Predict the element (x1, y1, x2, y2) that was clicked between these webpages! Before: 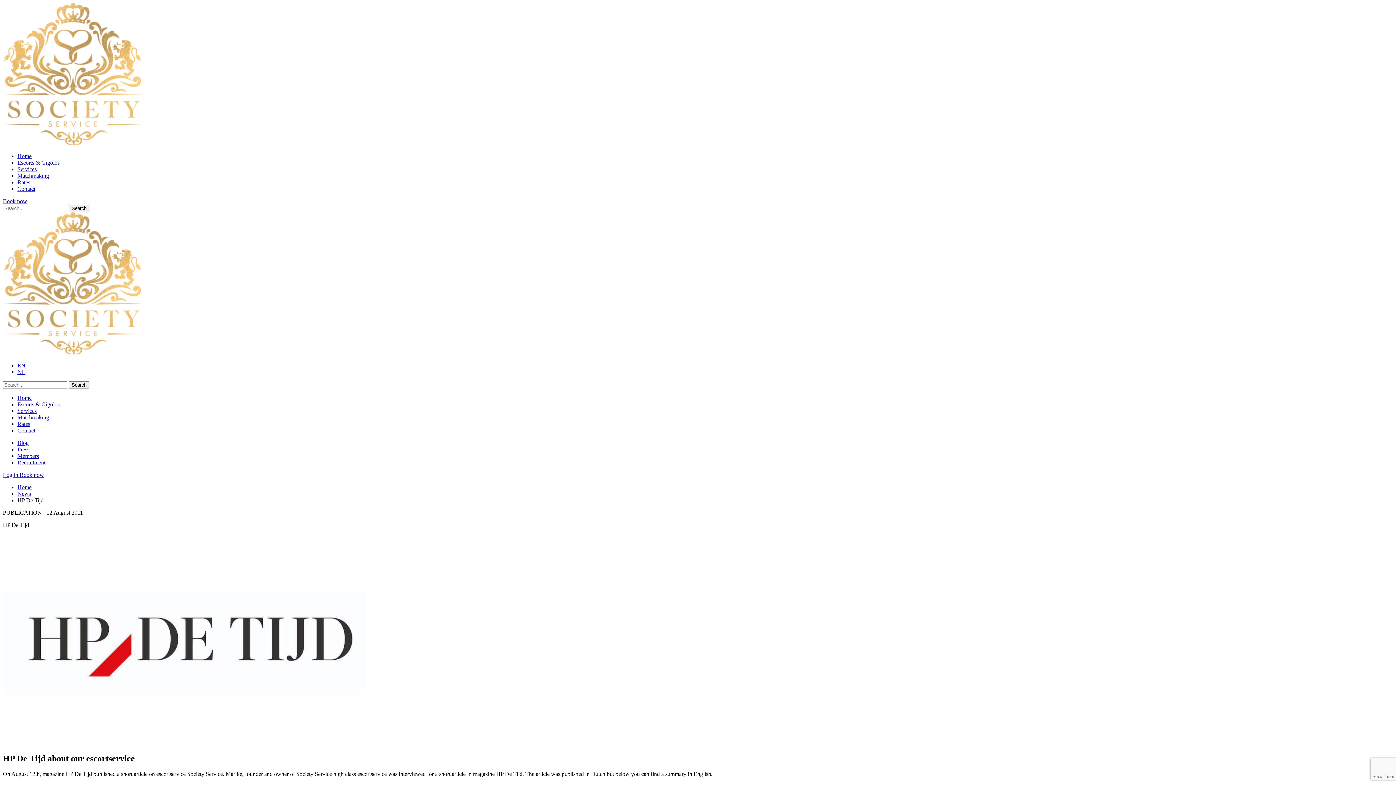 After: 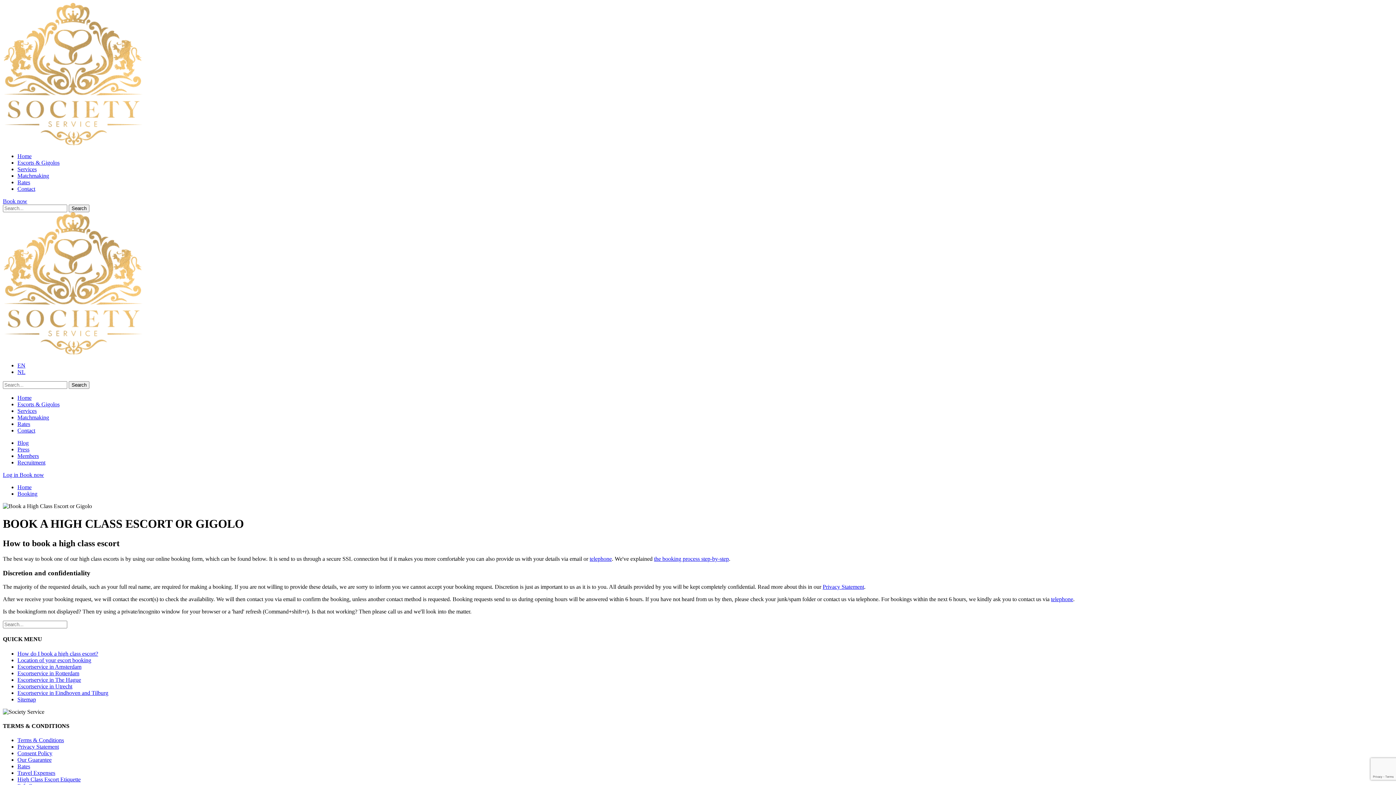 Action: bbox: (2, 198, 27, 204) label: Book now